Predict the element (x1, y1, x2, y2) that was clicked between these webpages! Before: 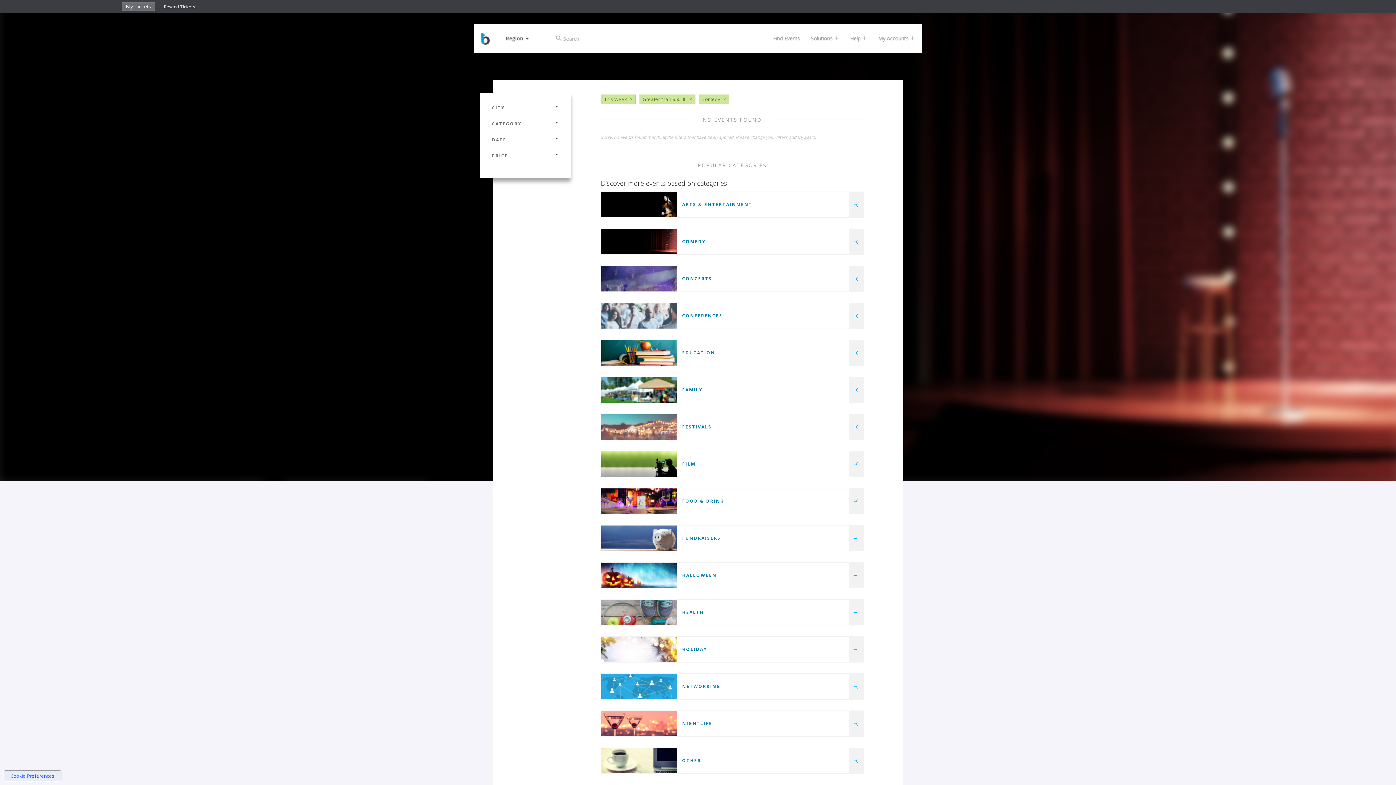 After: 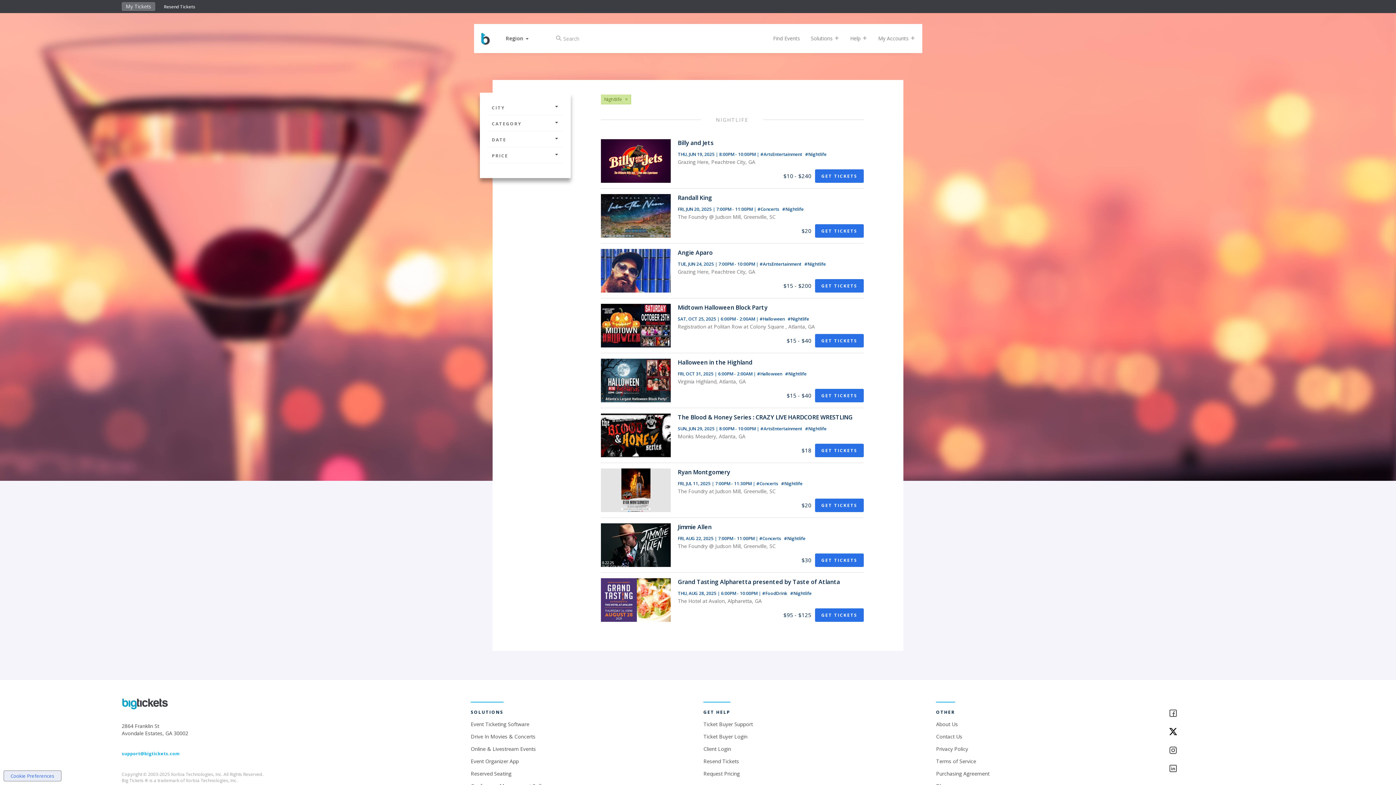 Action: label: NIGHTLIFE bbox: (682, 720, 712, 726)